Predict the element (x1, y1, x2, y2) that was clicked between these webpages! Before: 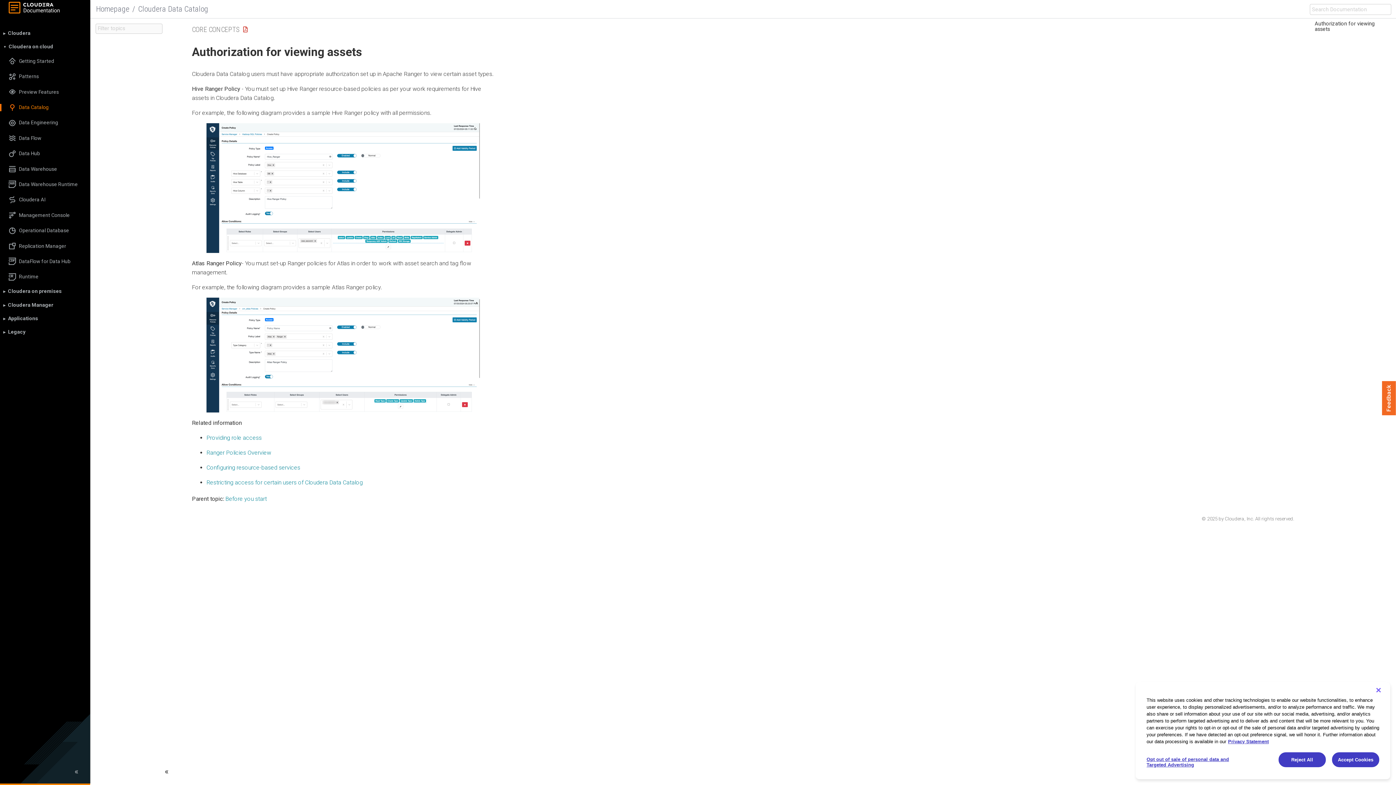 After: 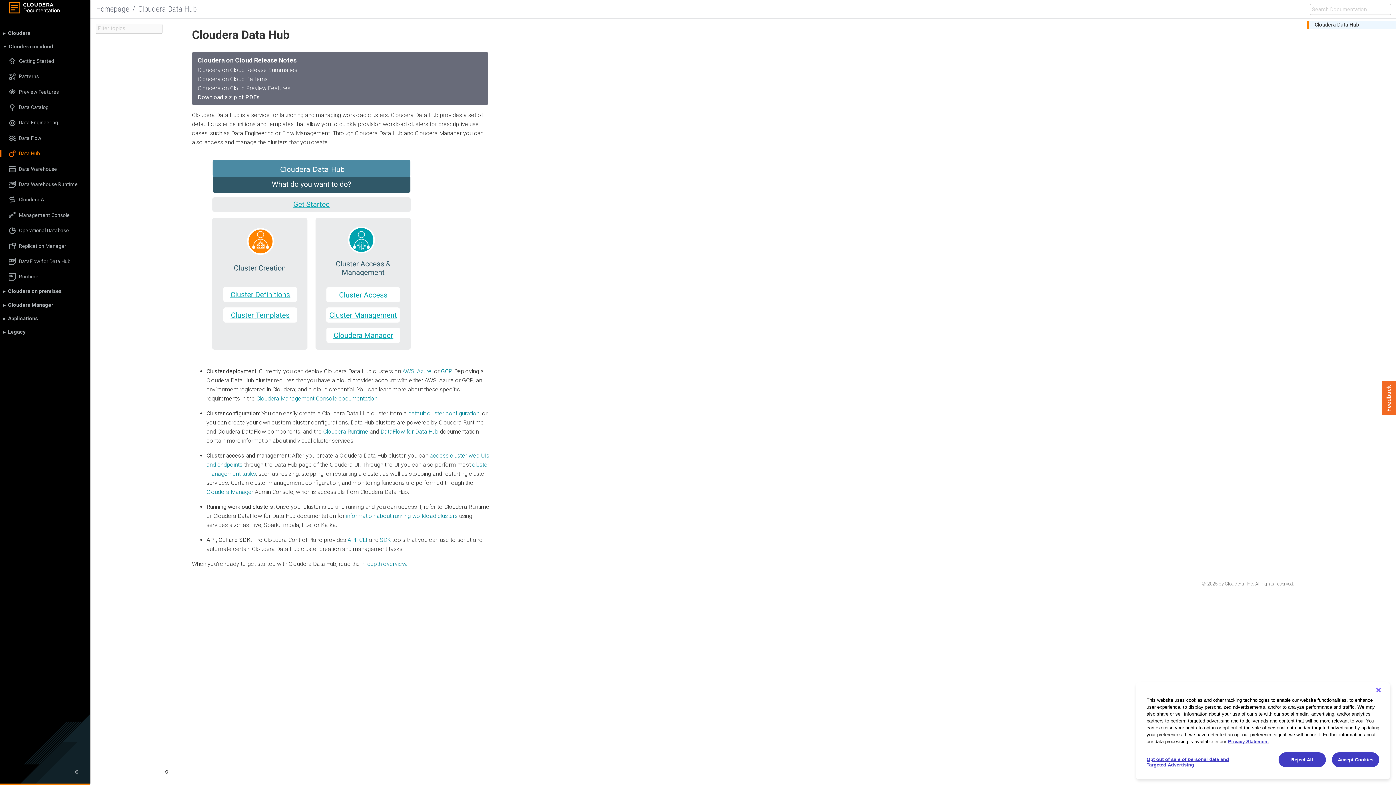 Action: label: Data Hub bbox: (0, 150, 90, 157)